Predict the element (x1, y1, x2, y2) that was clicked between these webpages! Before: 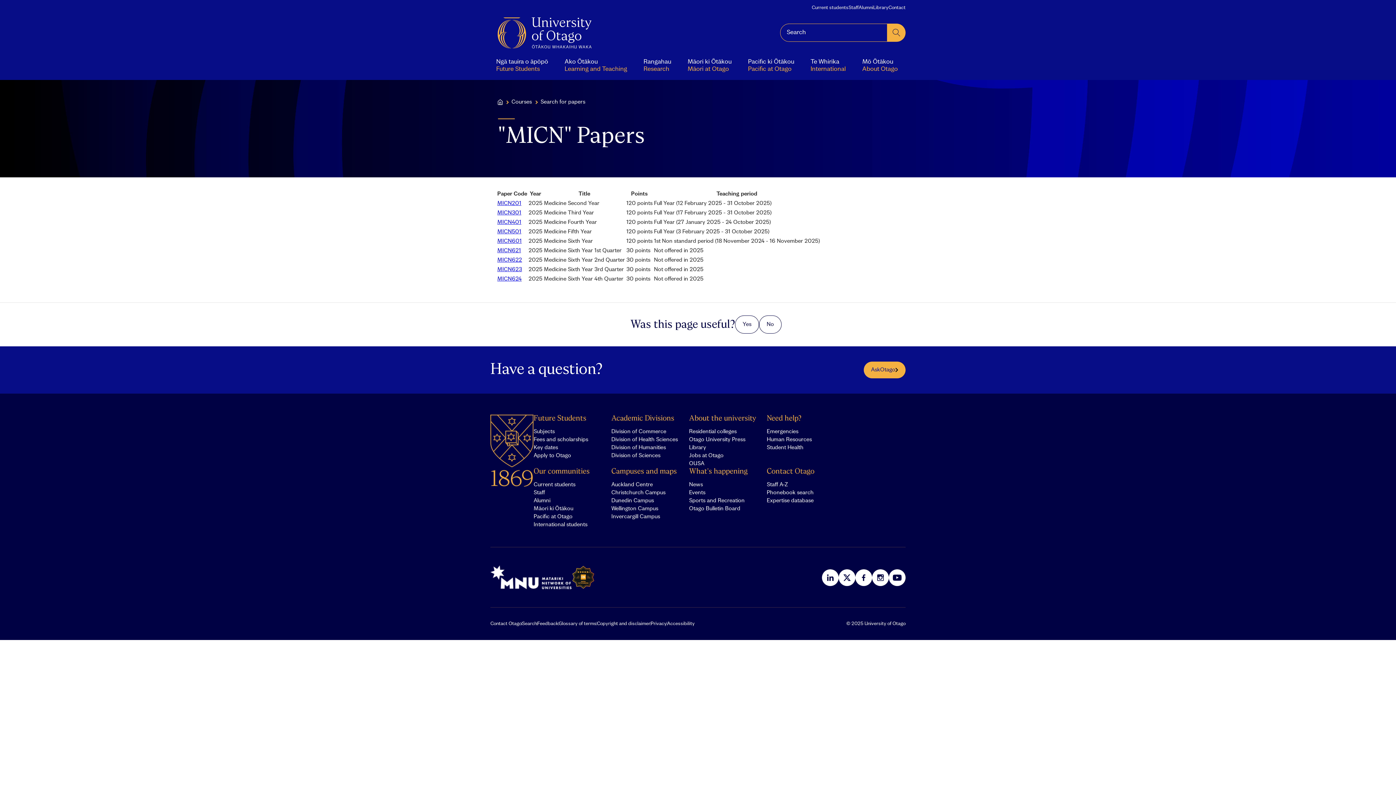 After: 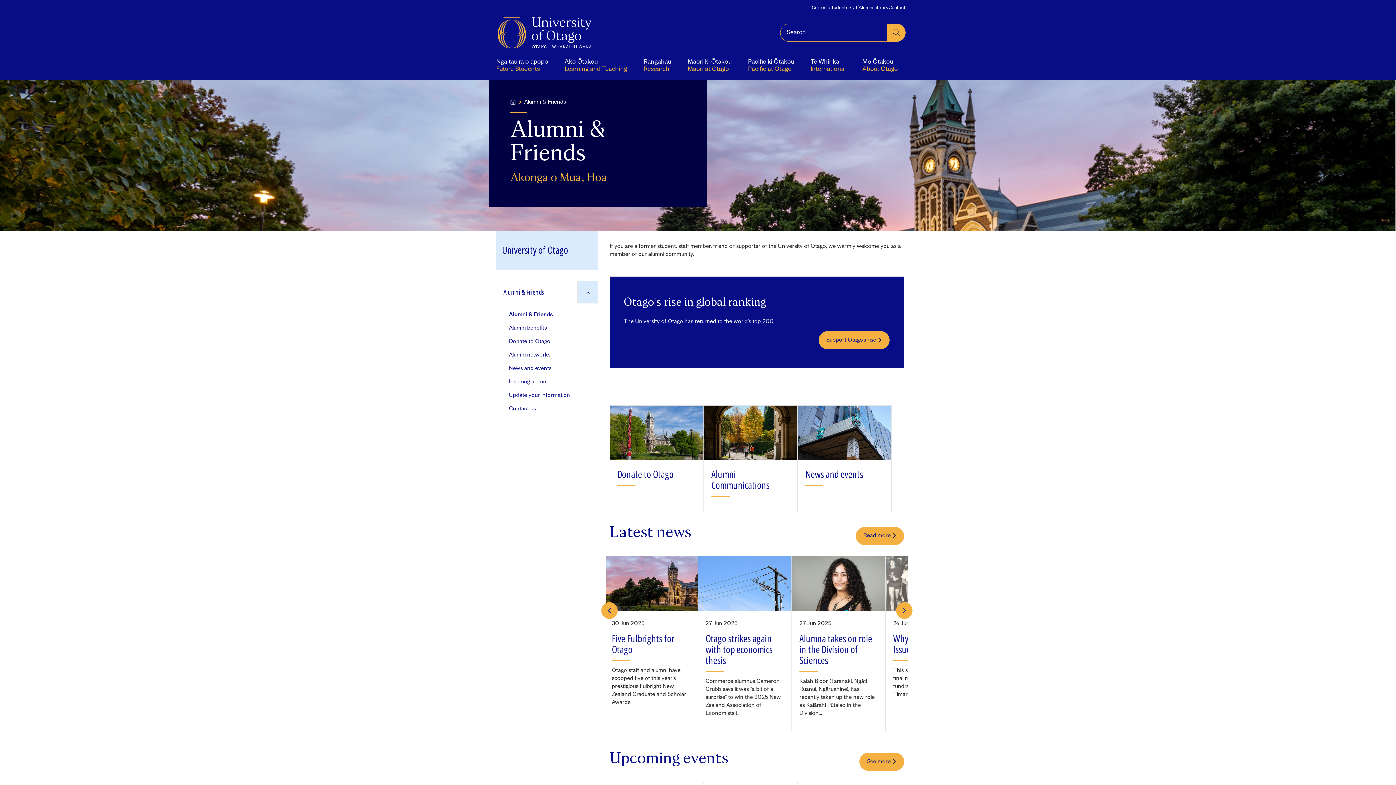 Action: bbox: (858, 4, 873, 10) label: Alumni